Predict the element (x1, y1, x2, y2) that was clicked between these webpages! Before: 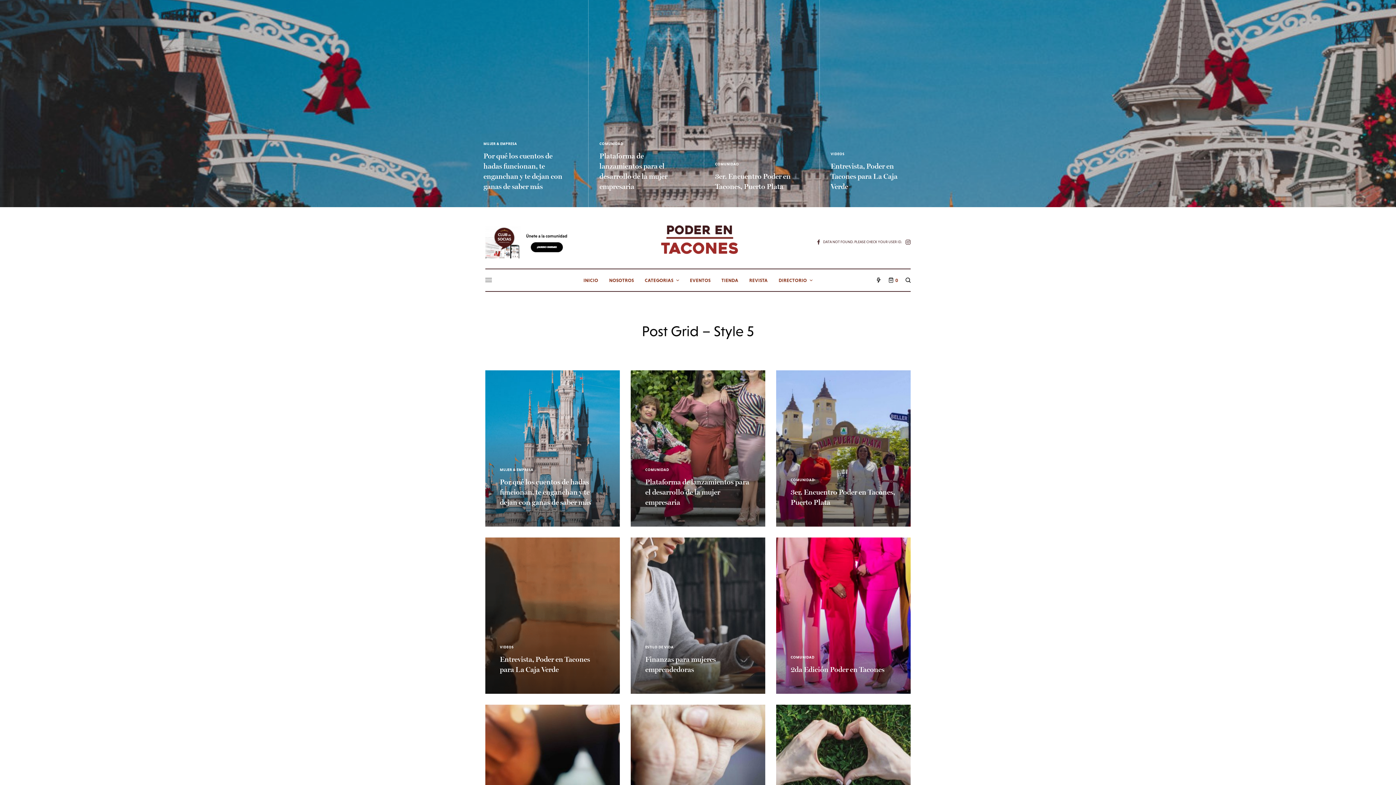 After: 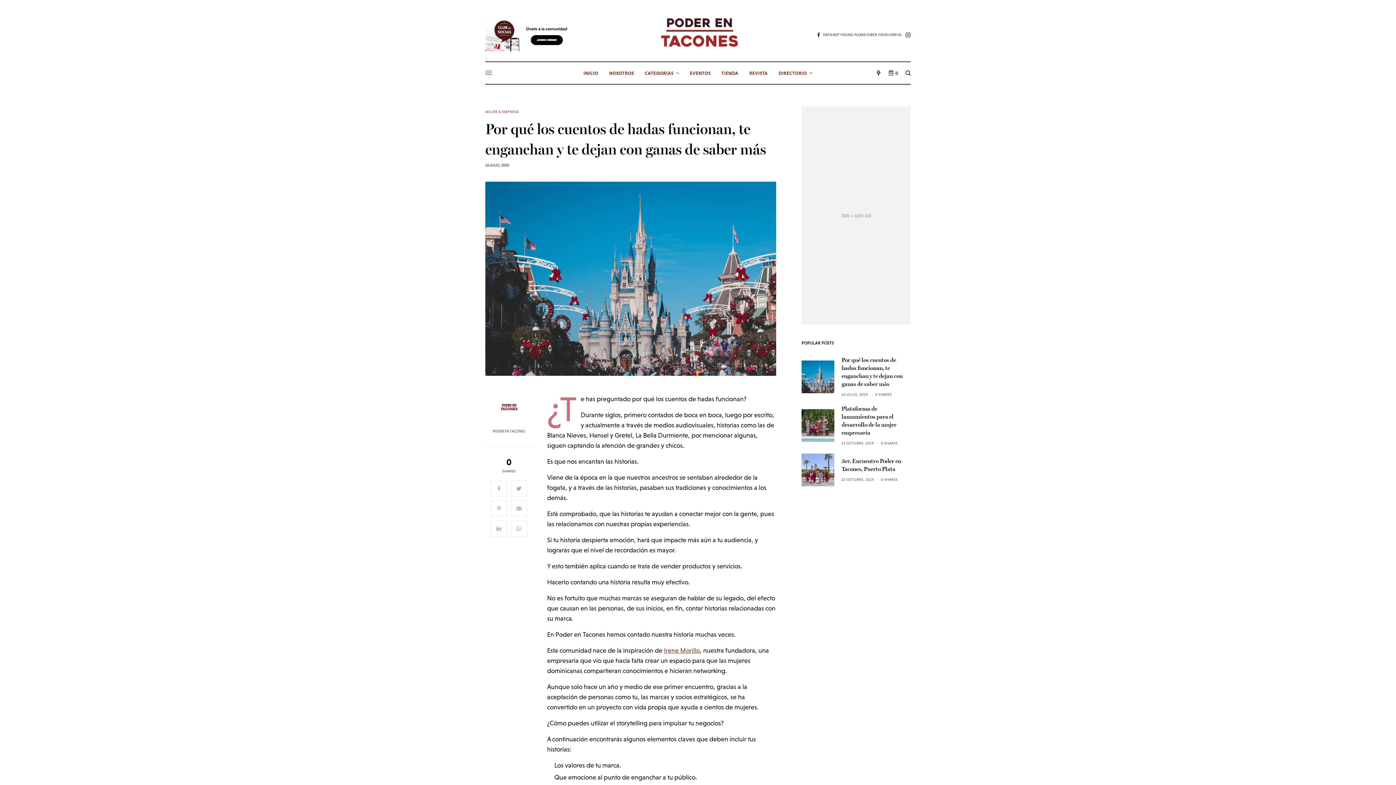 Action: bbox: (500, 477, 605, 508) label: Por qué los cuentos de hadas funcionan, te enganchan y te dejan con ganas de saber más